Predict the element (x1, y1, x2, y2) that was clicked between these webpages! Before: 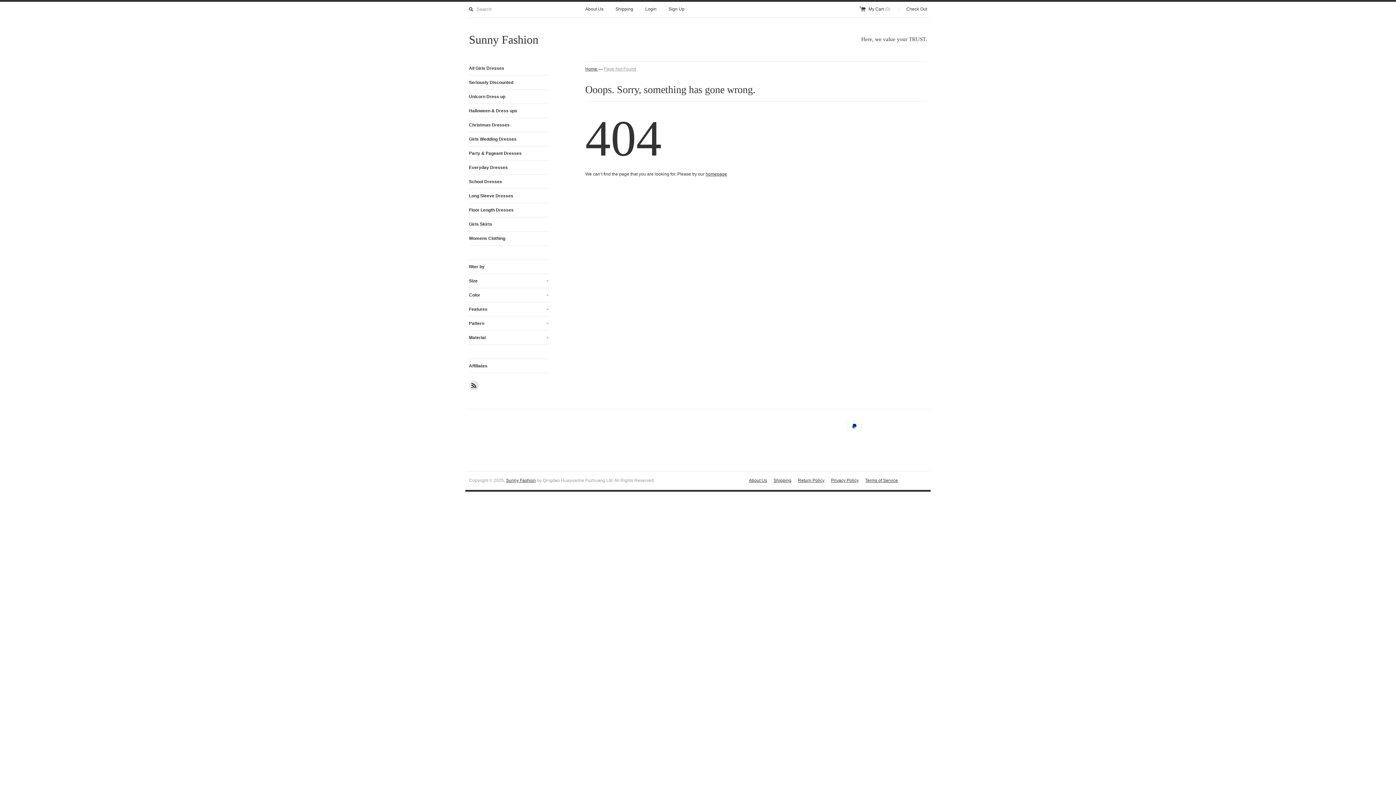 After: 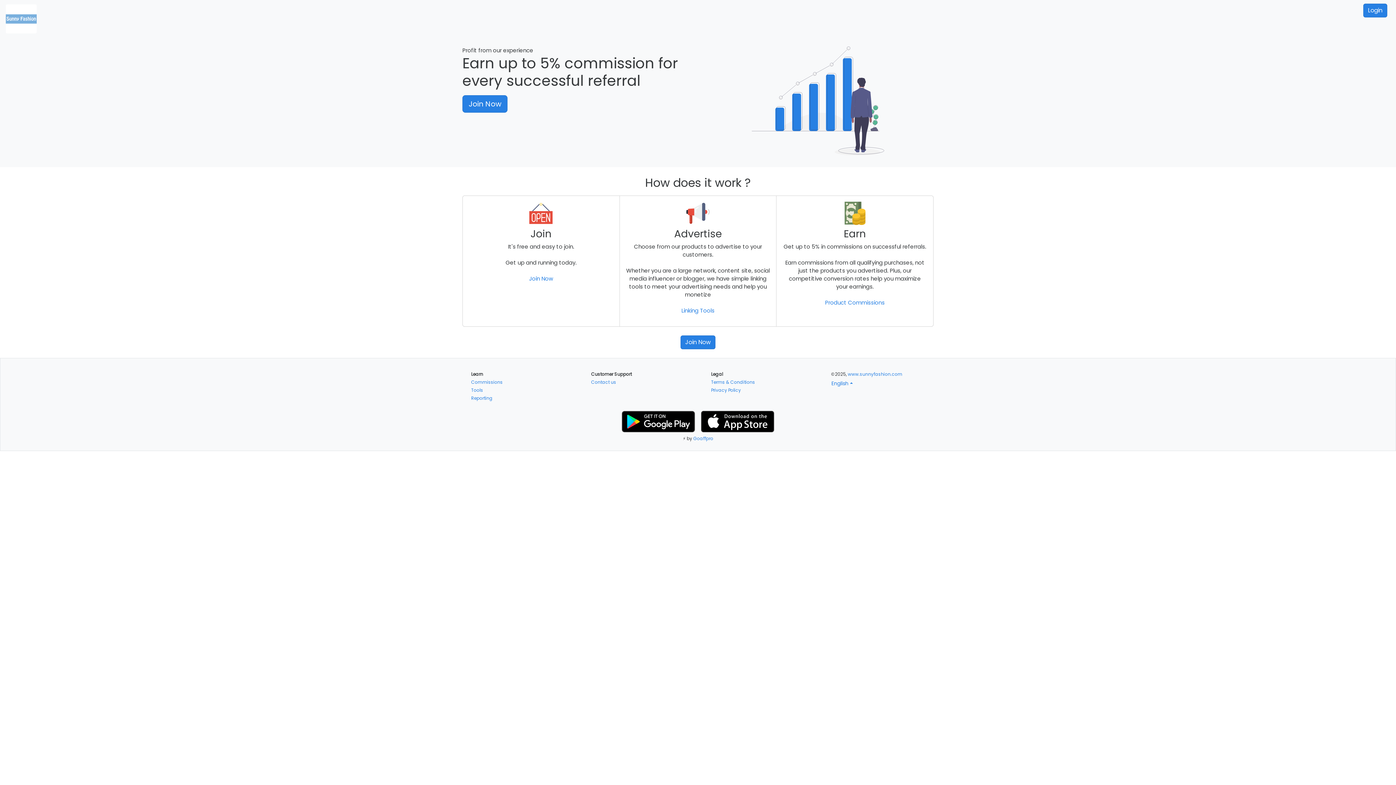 Action: label: Affiliates bbox: (469, 359, 549, 373)